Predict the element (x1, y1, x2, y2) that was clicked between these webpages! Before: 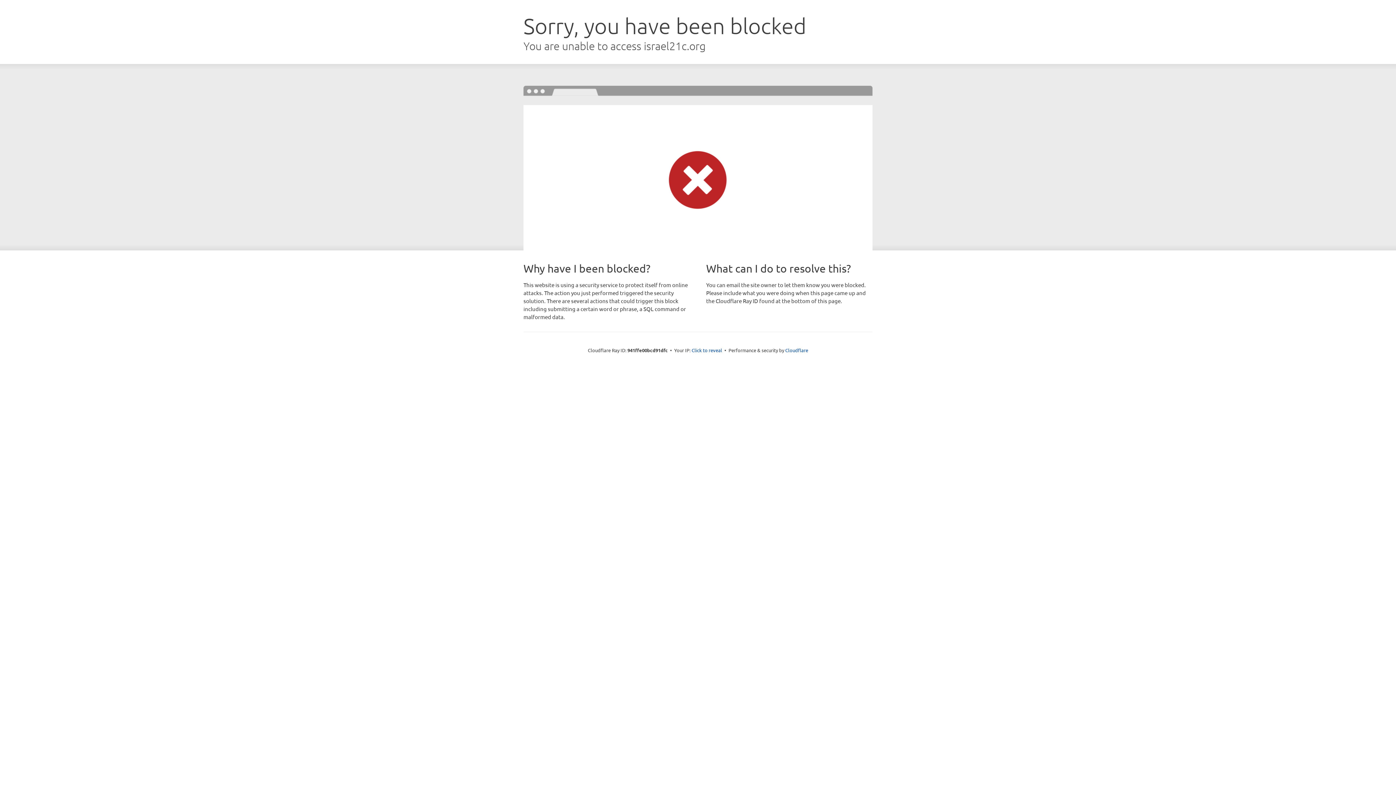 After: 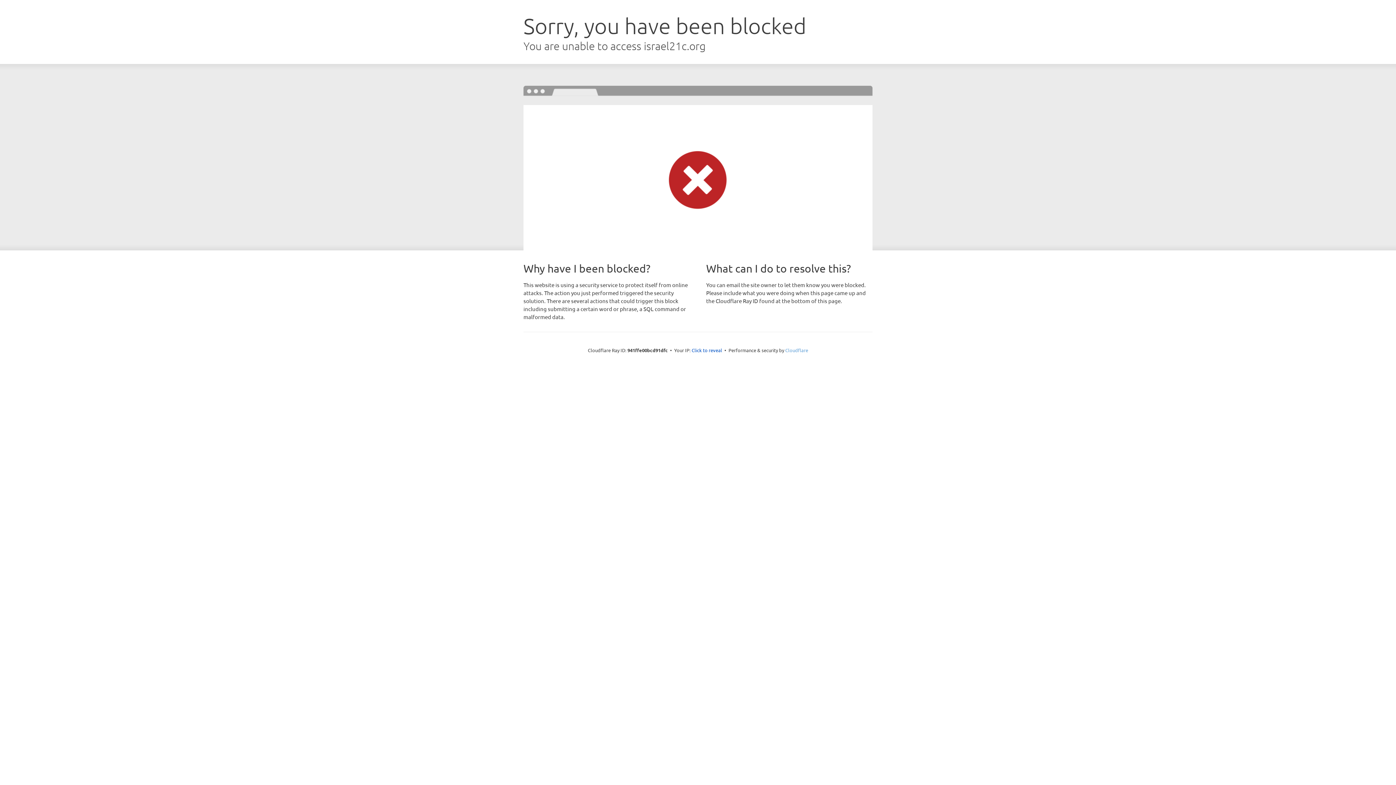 Action: bbox: (785, 347, 808, 353) label: Cloudflare